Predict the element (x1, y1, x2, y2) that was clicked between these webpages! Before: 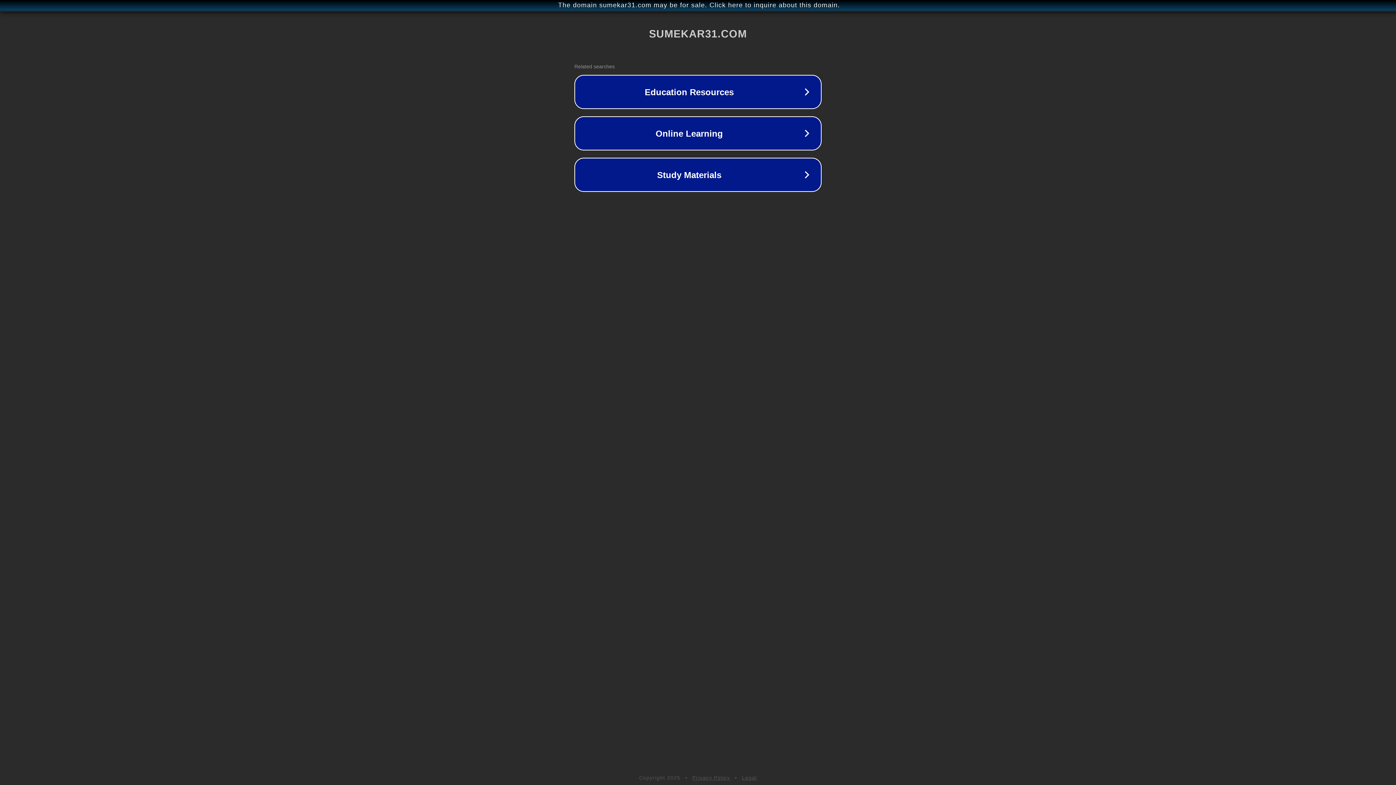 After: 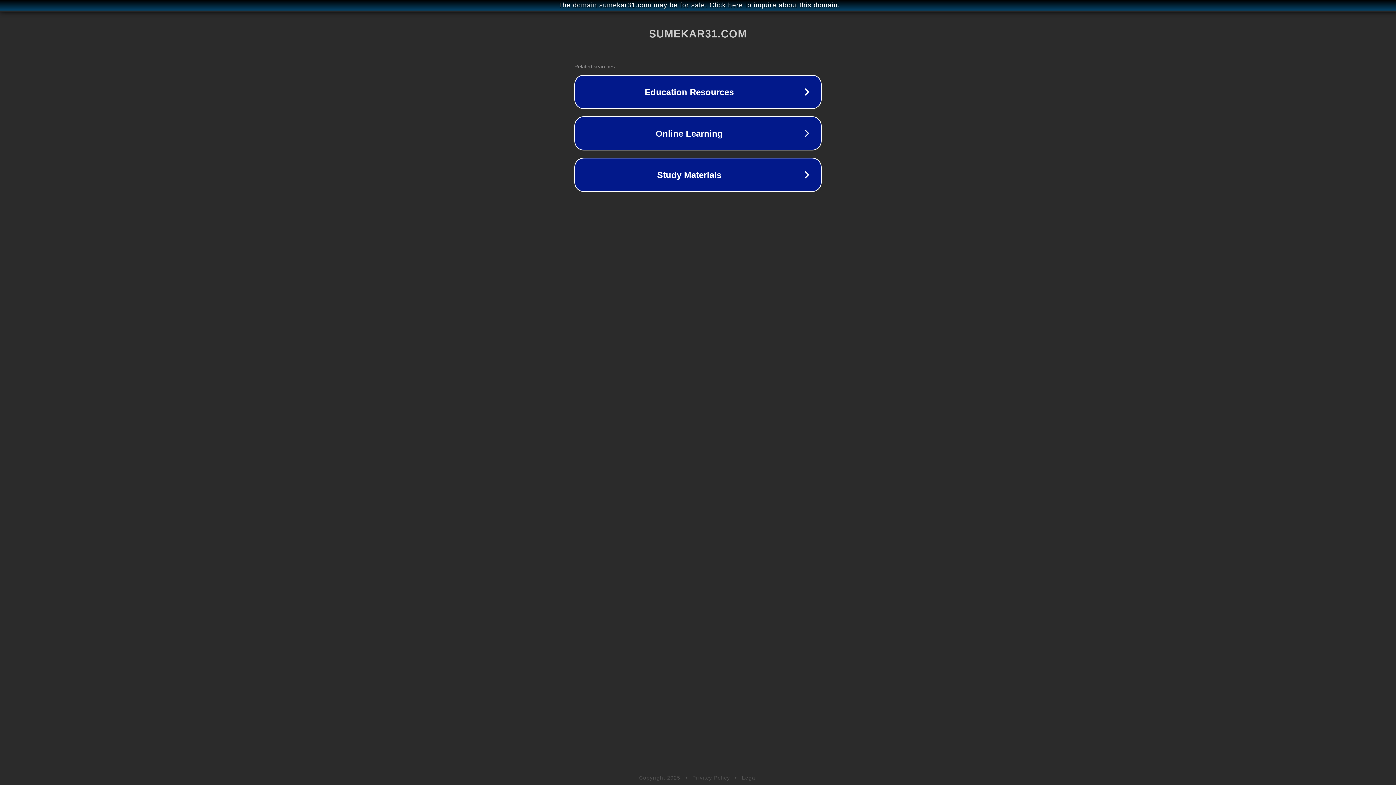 Action: bbox: (742, 775, 757, 781) label: Legal